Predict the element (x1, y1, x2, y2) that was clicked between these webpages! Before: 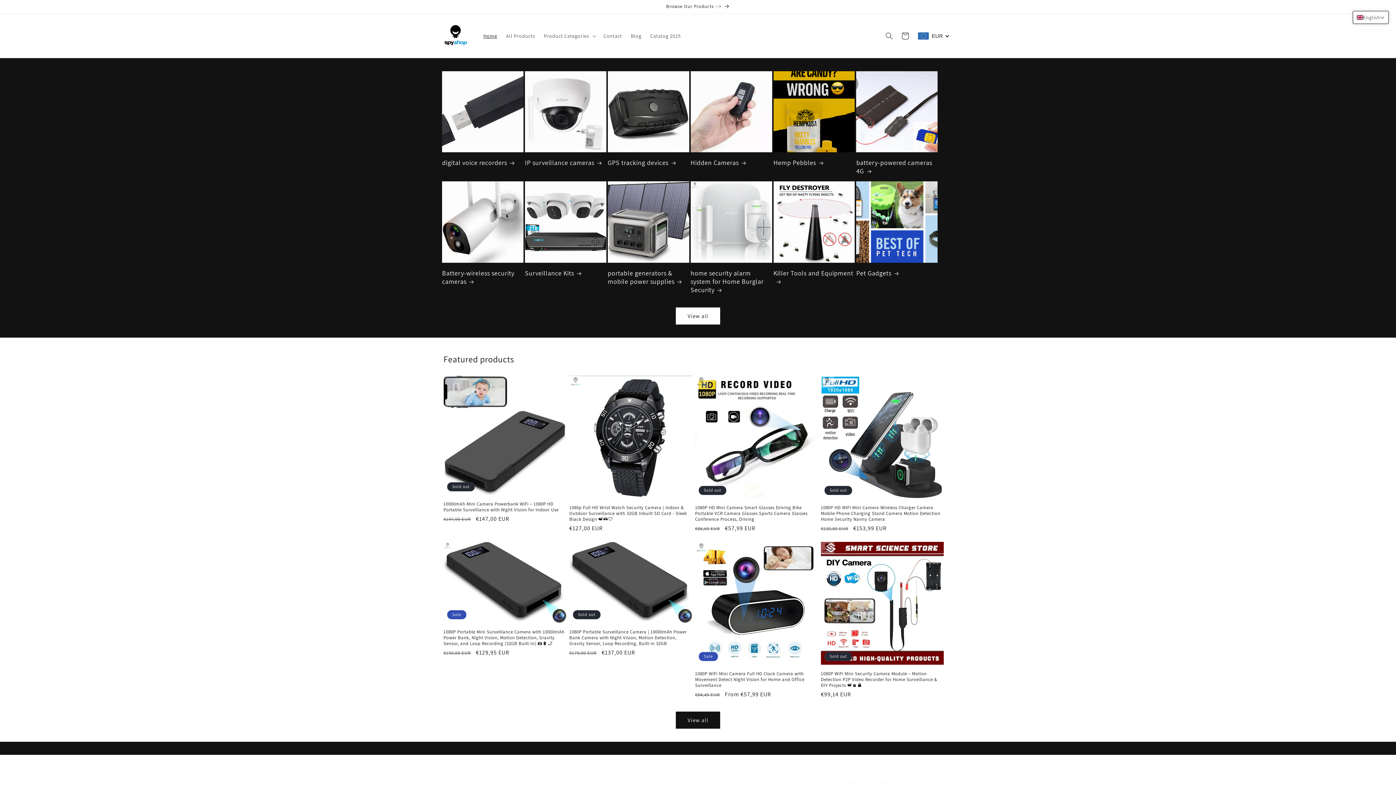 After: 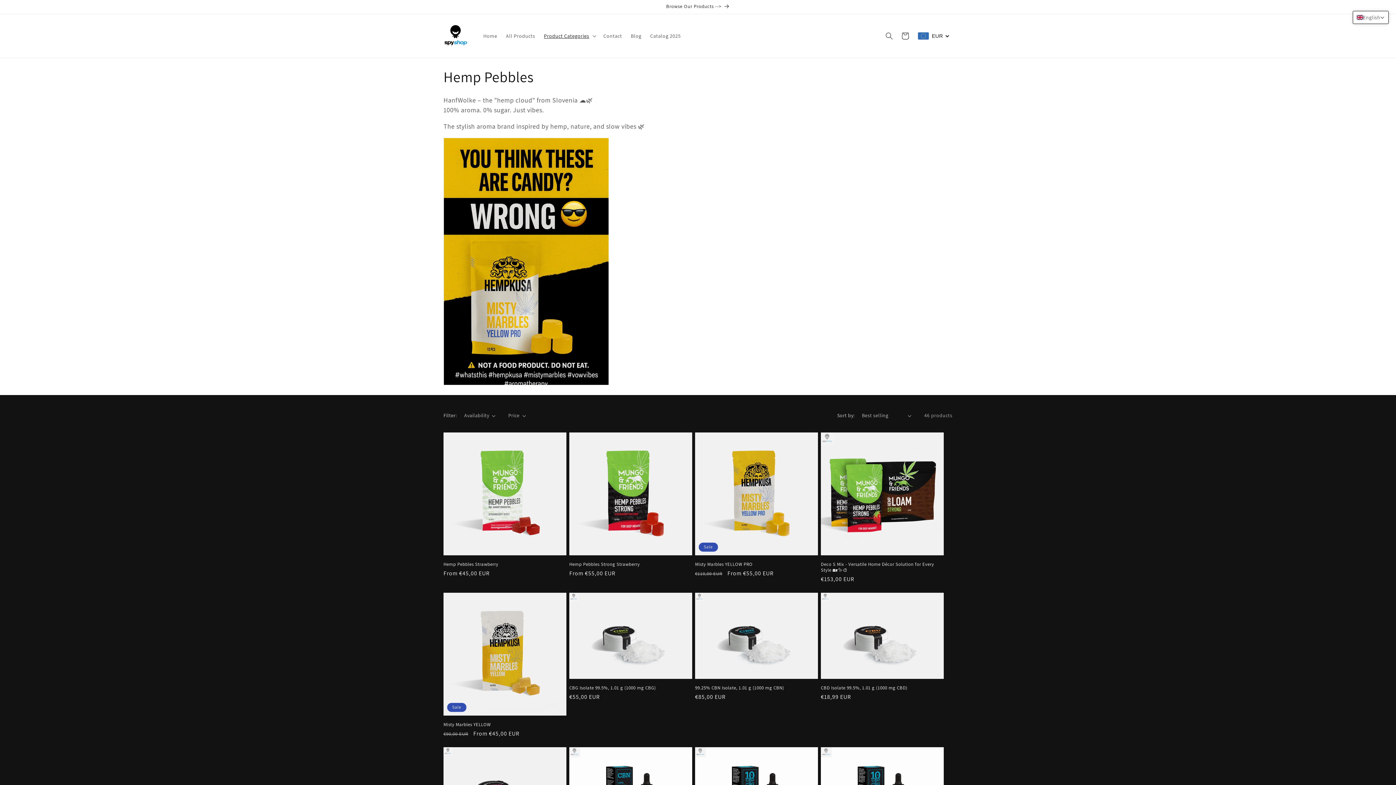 Action: bbox: (773, 158, 855, 167) label: Hemp Pebbles